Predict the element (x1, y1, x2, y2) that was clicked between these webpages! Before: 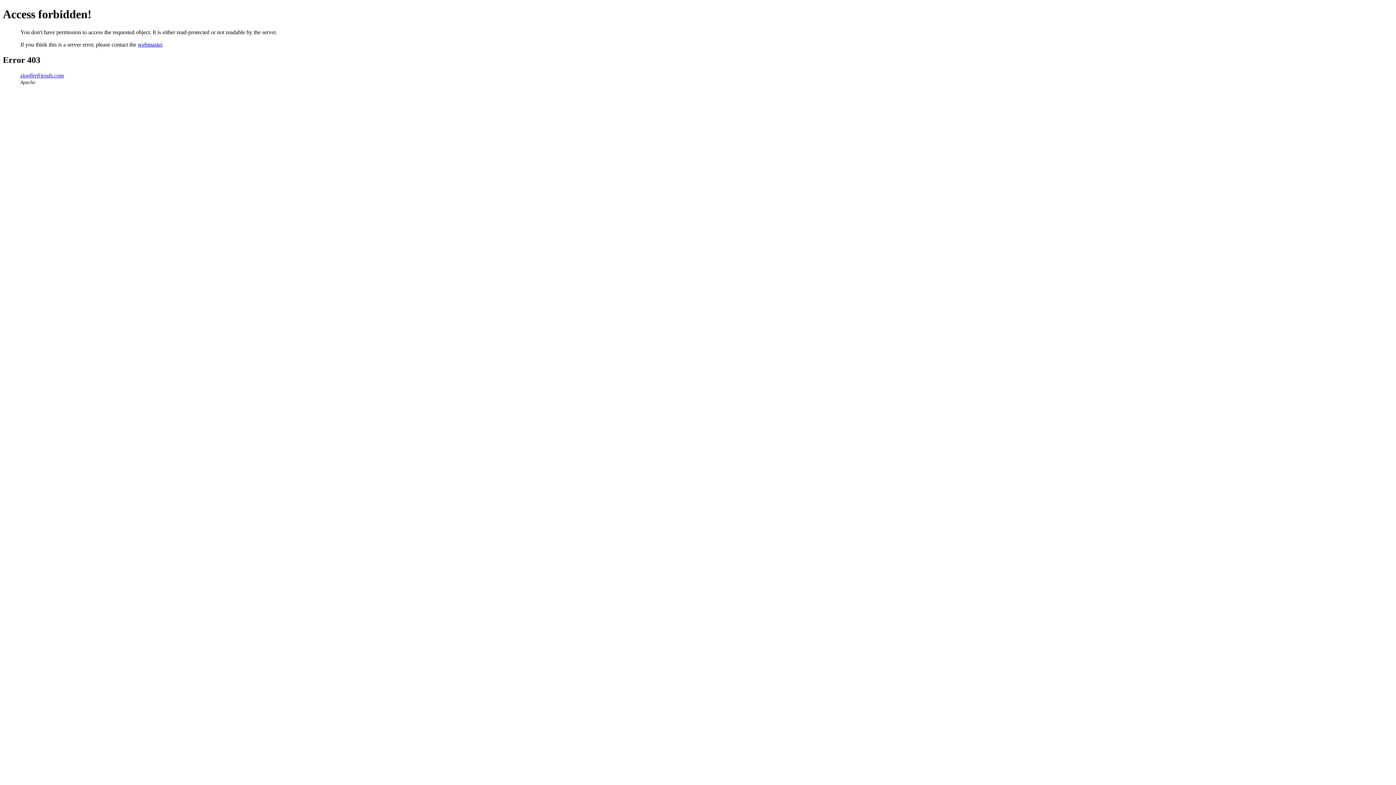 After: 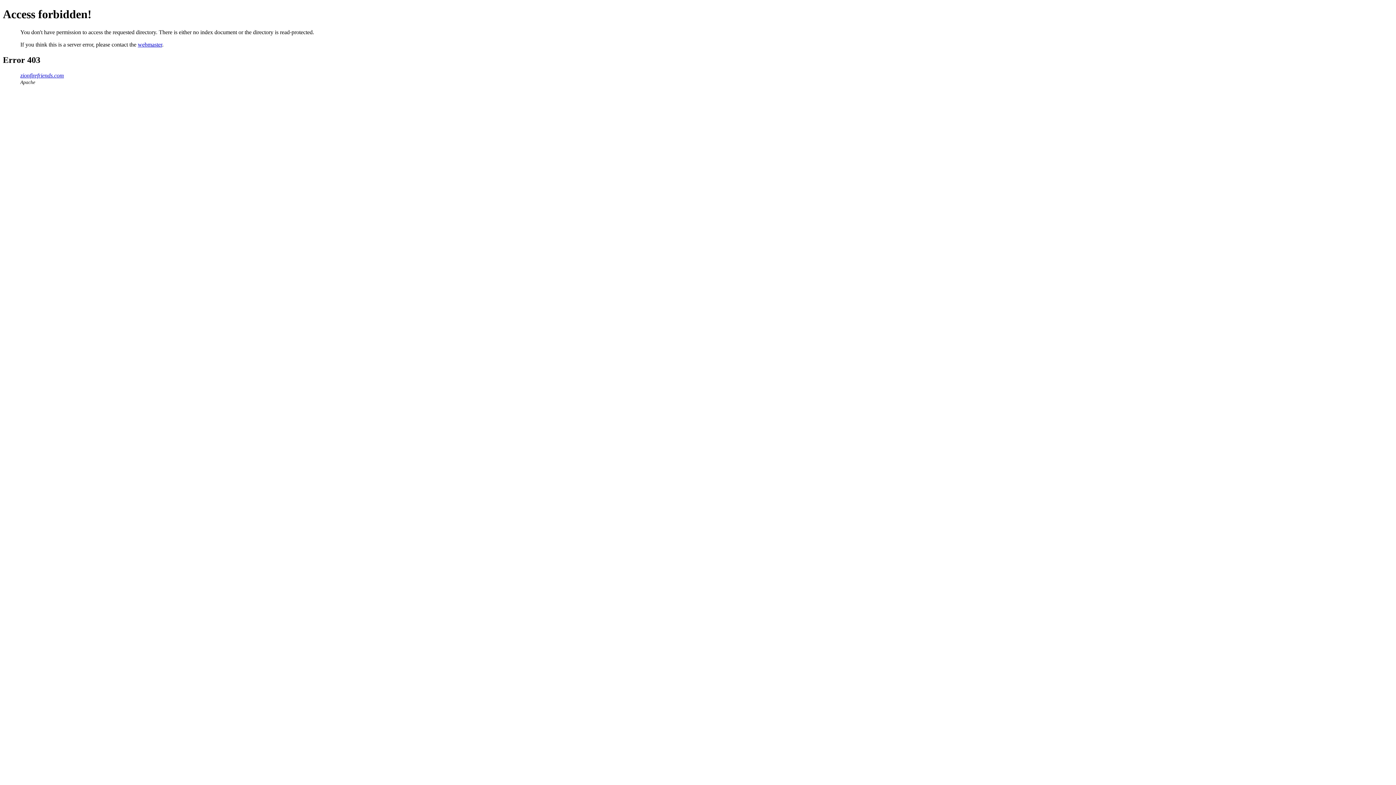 Action: label: zionfirefriends.com bbox: (20, 72, 64, 78)